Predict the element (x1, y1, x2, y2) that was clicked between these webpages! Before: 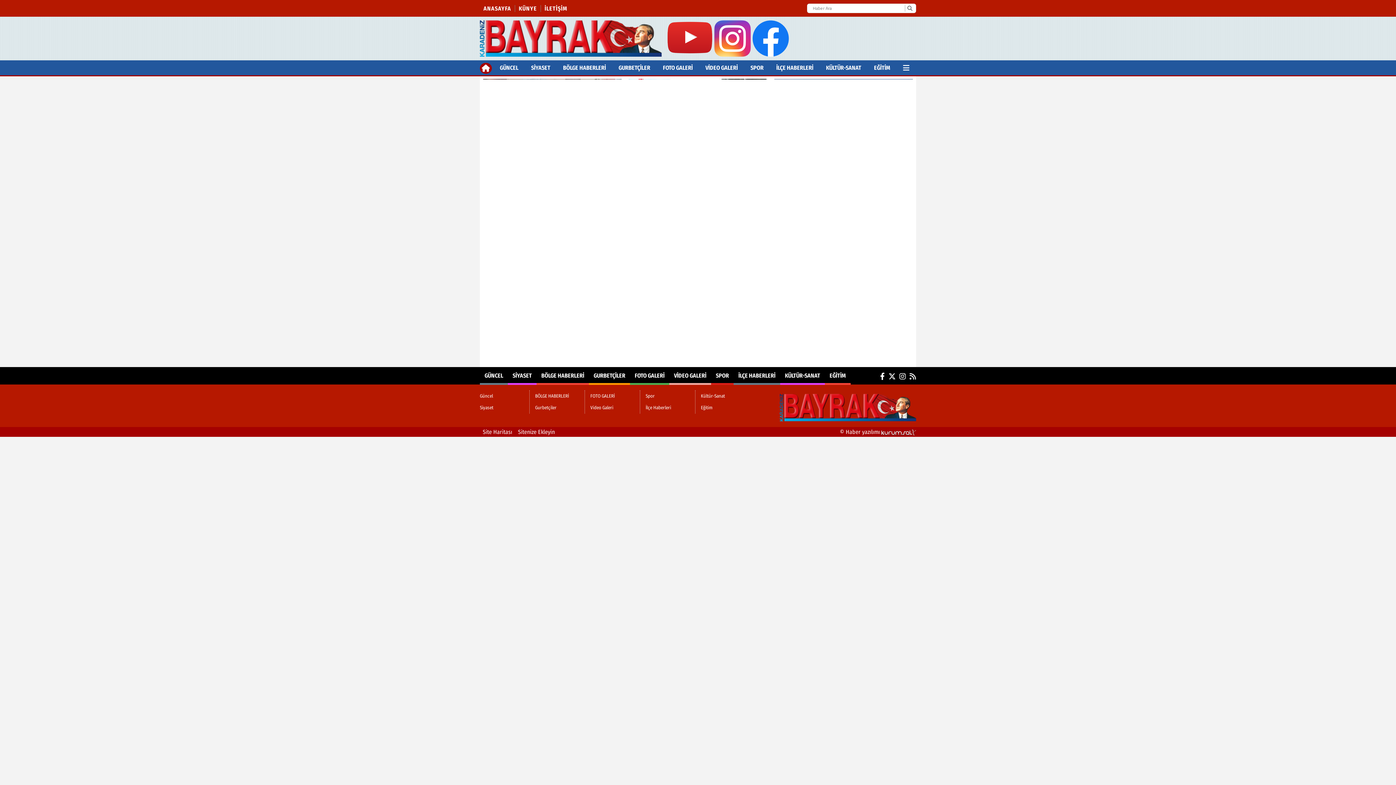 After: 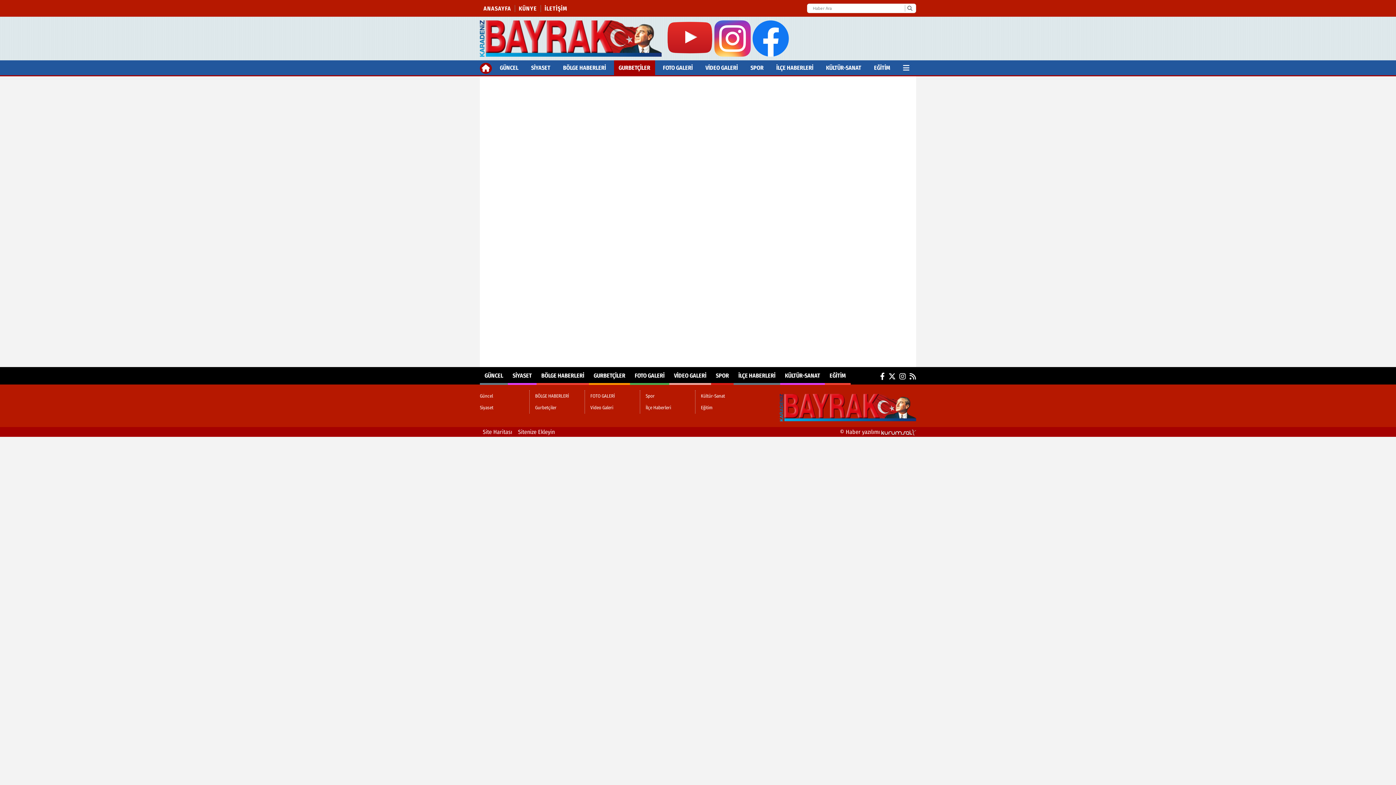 Action: label: Gurbetçiler bbox: (535, 402, 578, 413)